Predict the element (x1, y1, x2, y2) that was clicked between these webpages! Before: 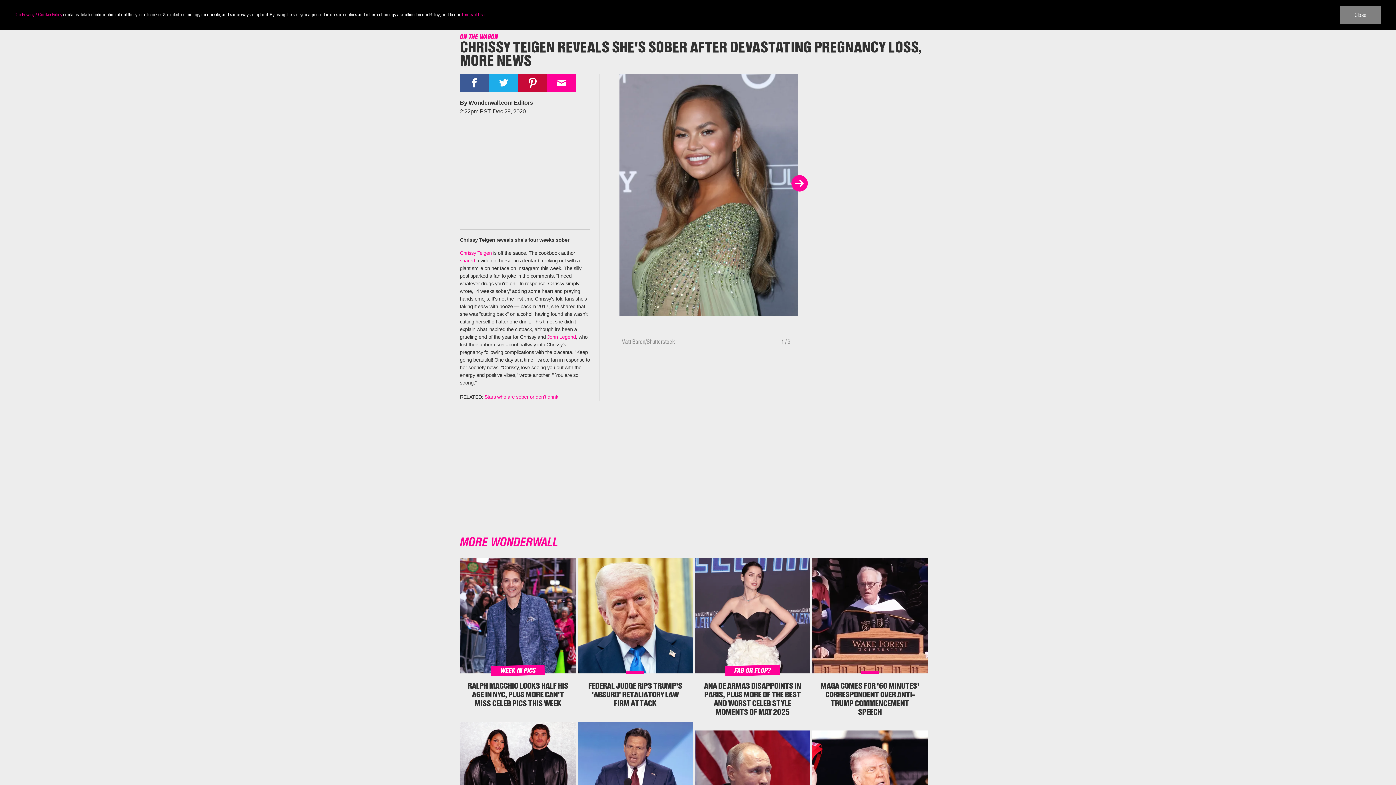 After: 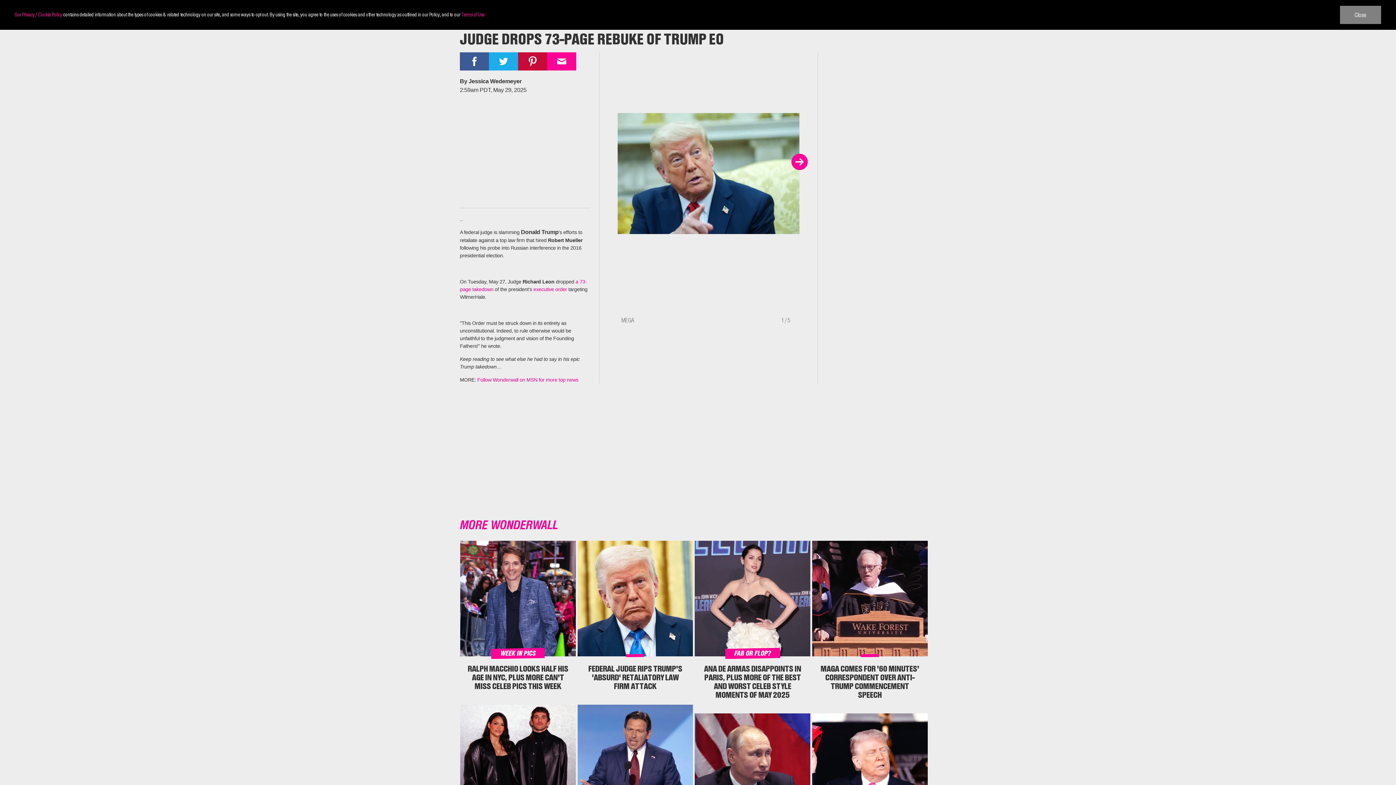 Action: bbox: (577, 558, 693, 720) label: Read more about 